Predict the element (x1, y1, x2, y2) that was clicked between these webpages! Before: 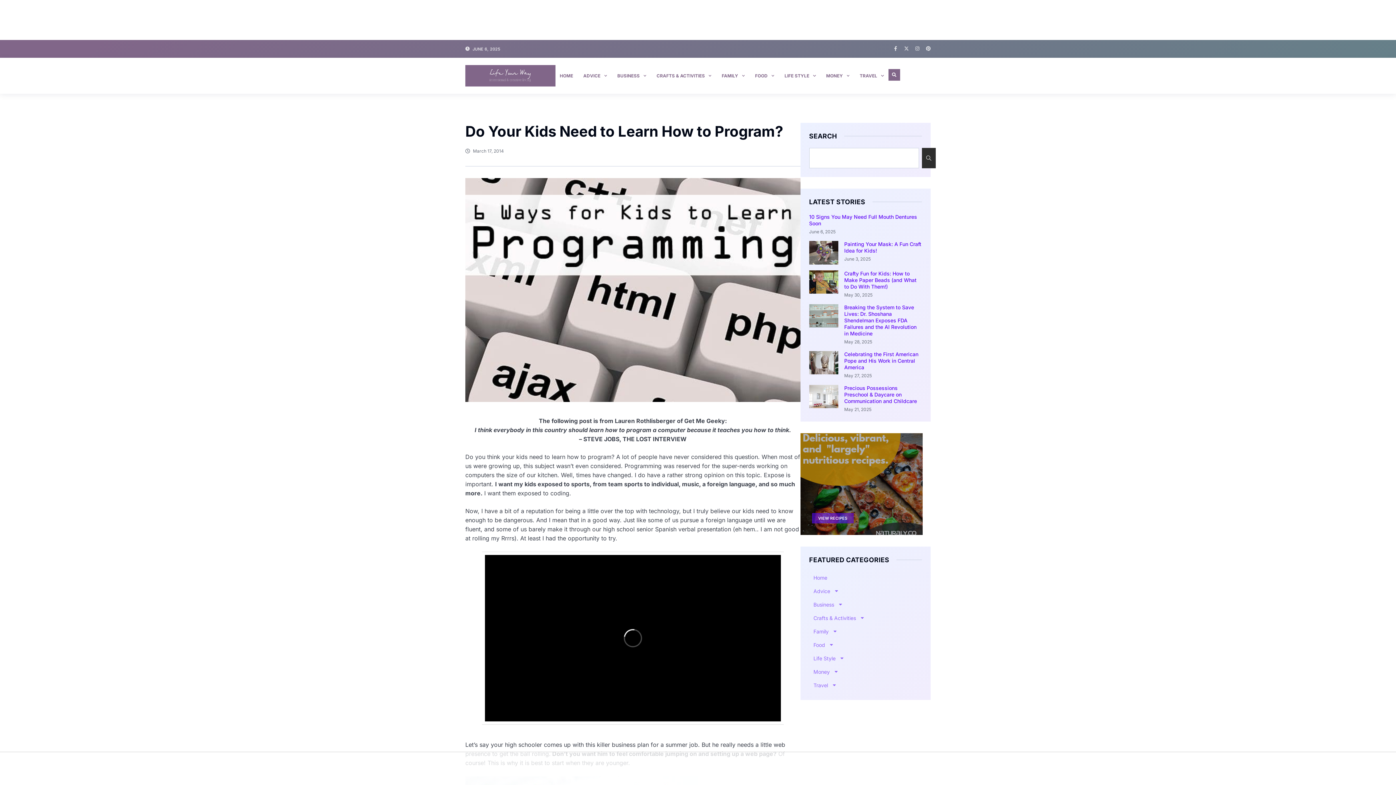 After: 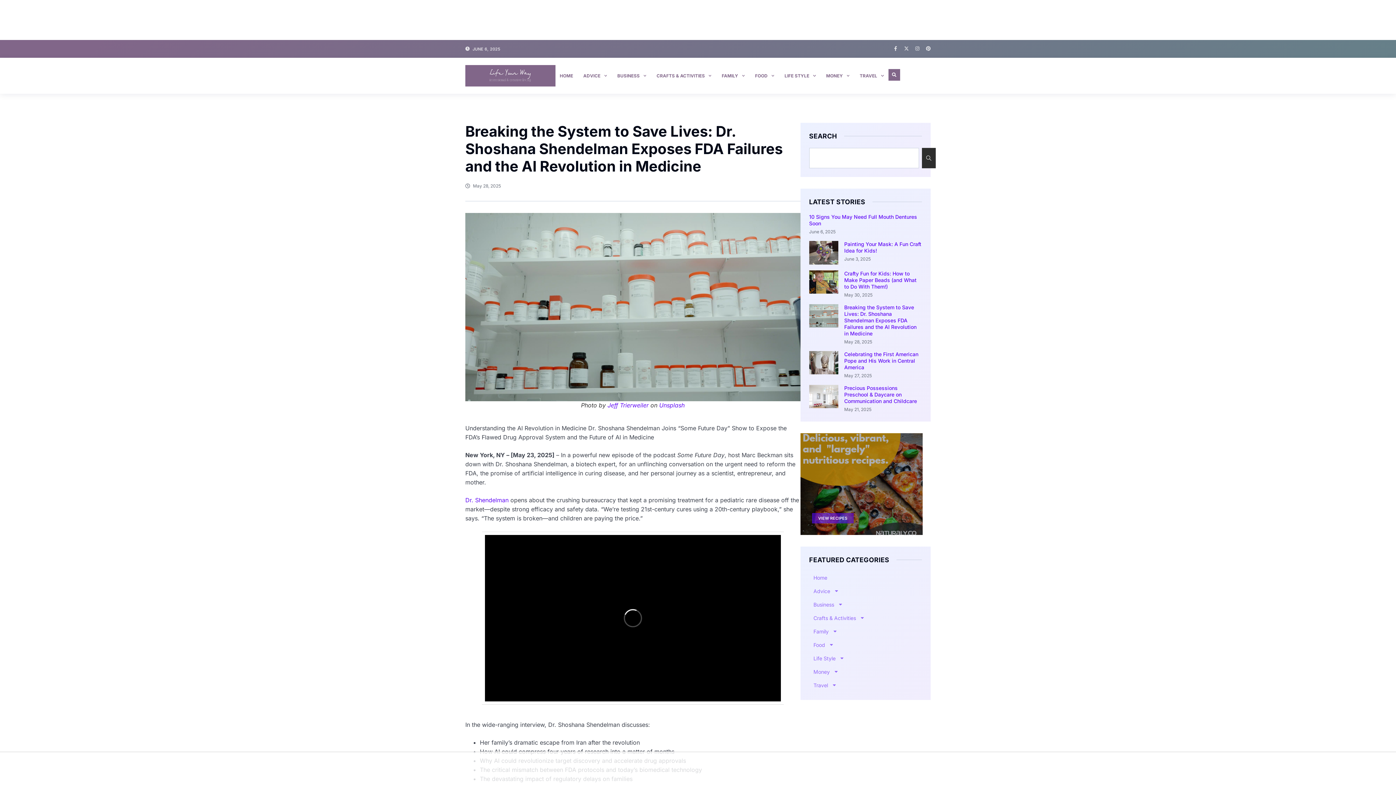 Action: bbox: (844, 304, 916, 336) label: Breaking the System to Save Lives: Dr. Shoshana Shendelman Exposes FDA Failures and the AI Revolution in Medicine